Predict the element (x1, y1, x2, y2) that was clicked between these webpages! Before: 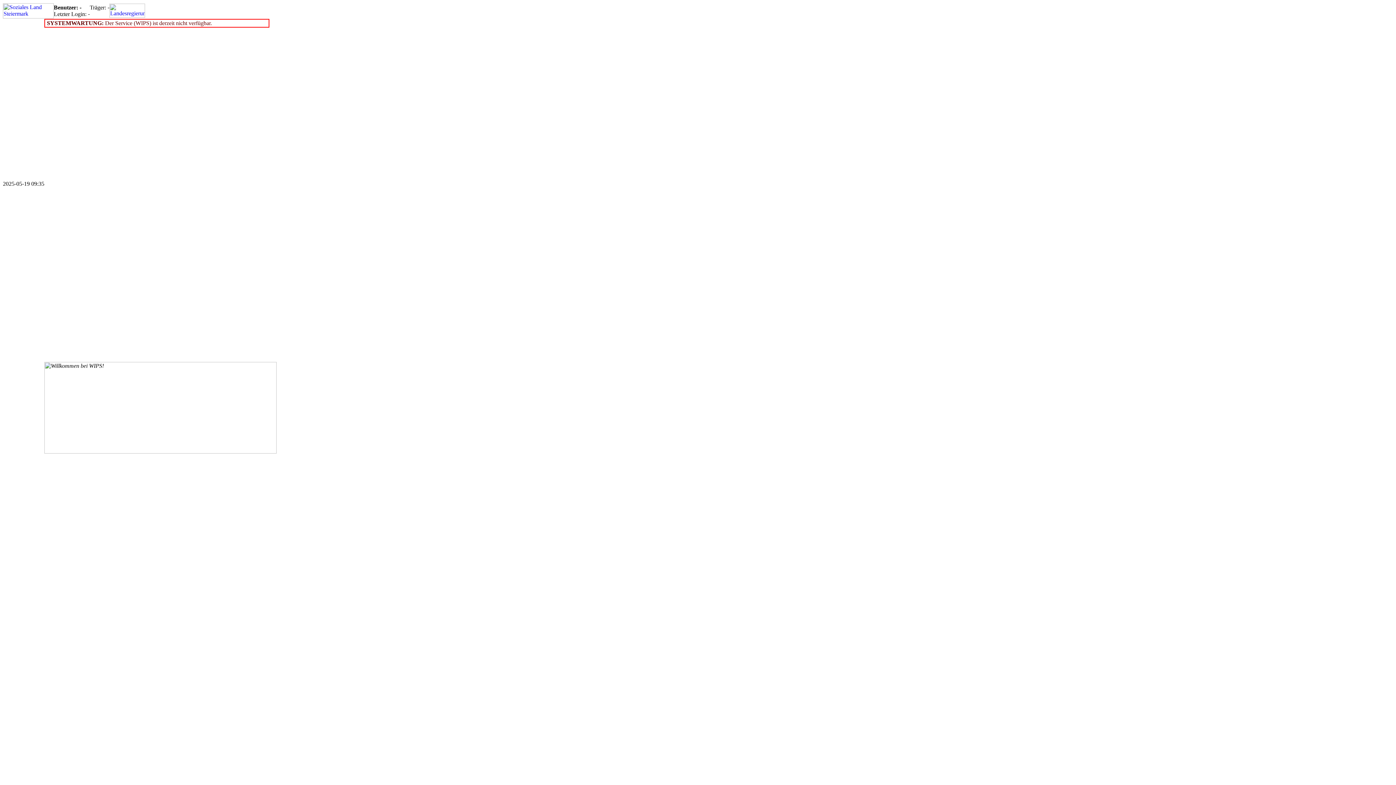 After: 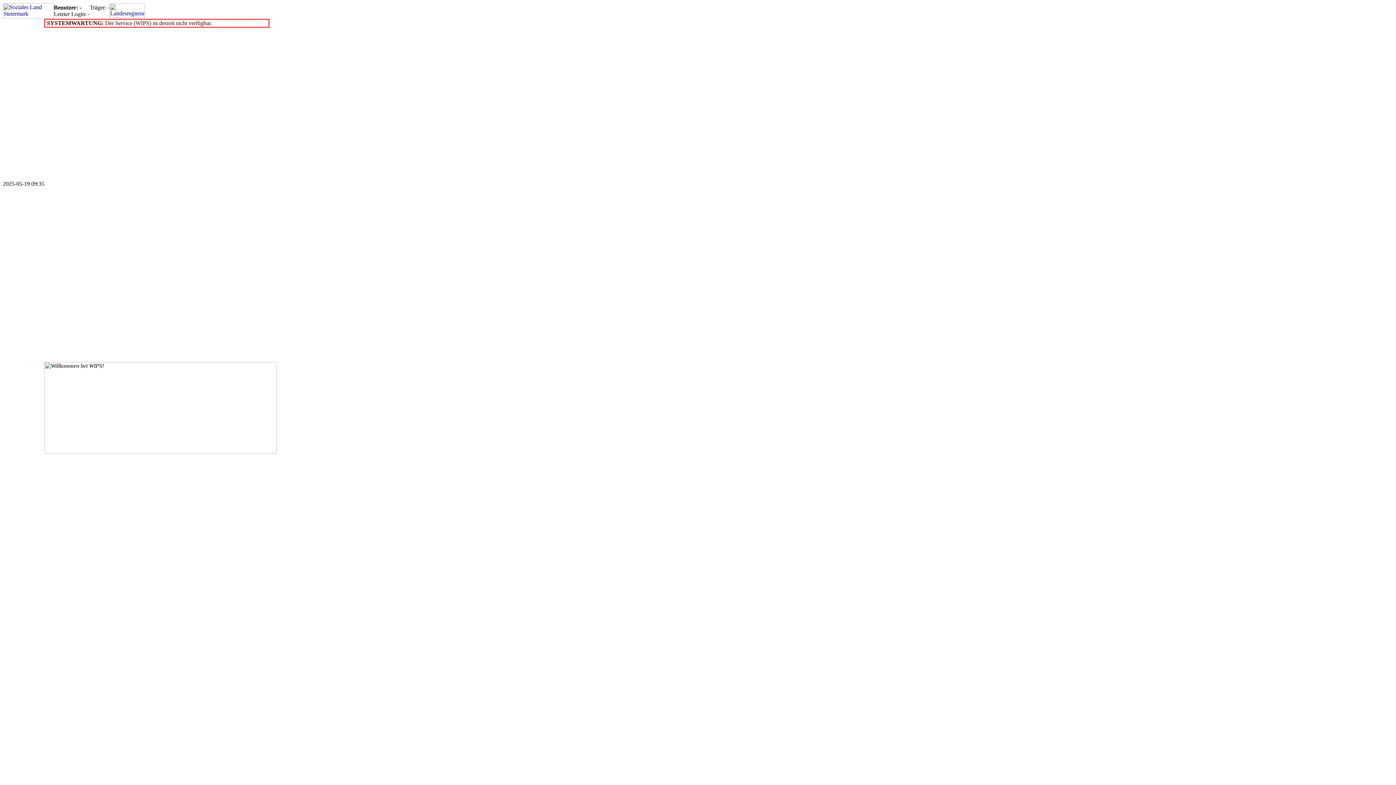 Action: bbox: (2, 13, 53, 19)